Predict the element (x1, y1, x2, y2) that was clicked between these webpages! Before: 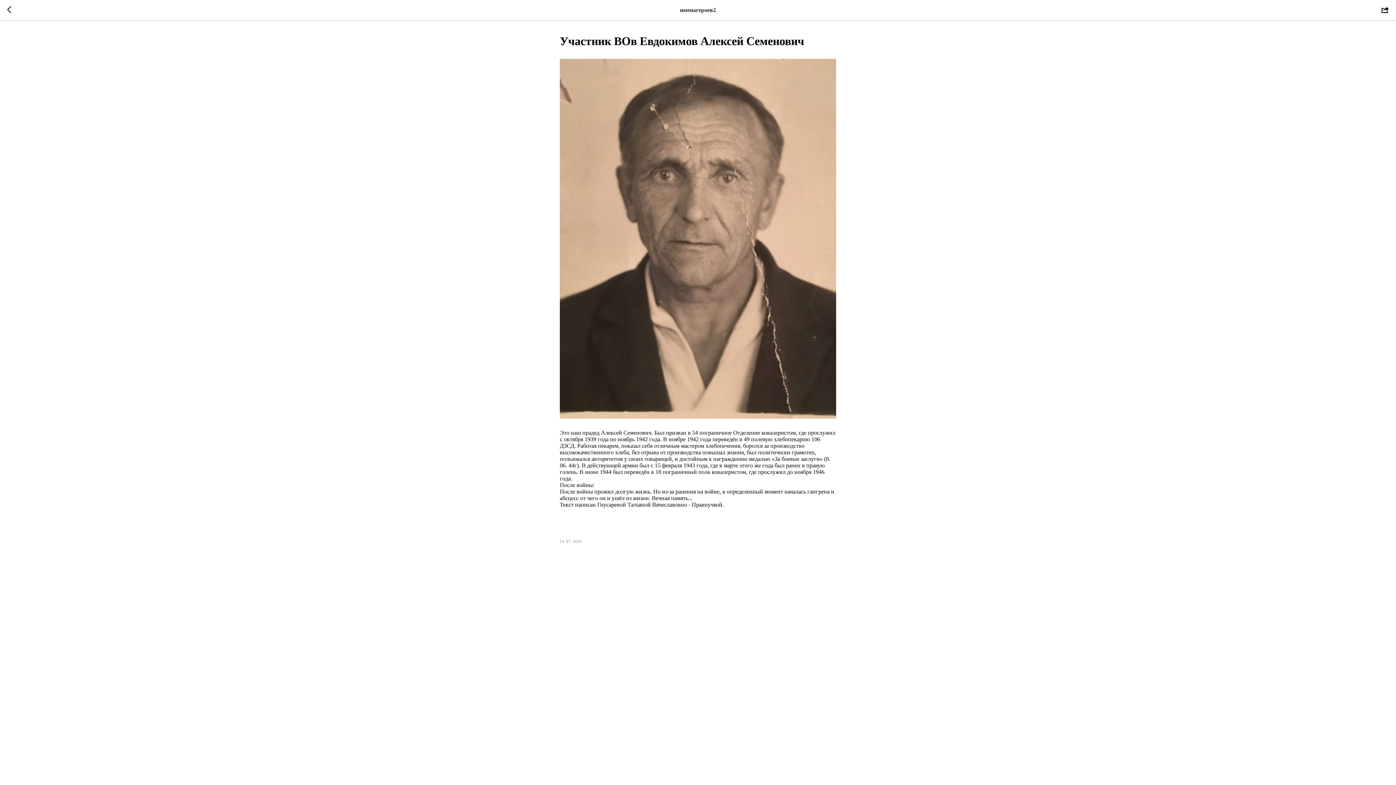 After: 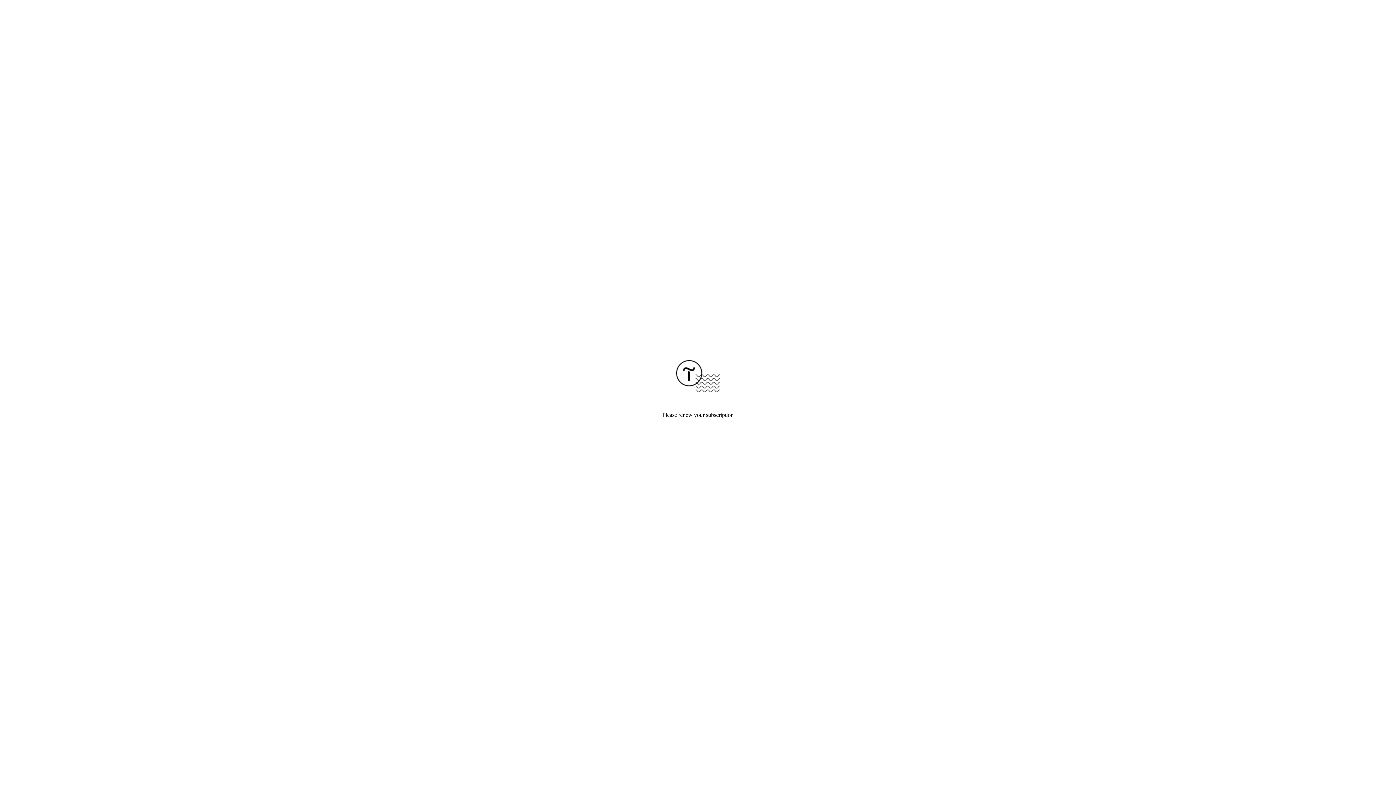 Action: bbox: (7, 6, 15, 14)